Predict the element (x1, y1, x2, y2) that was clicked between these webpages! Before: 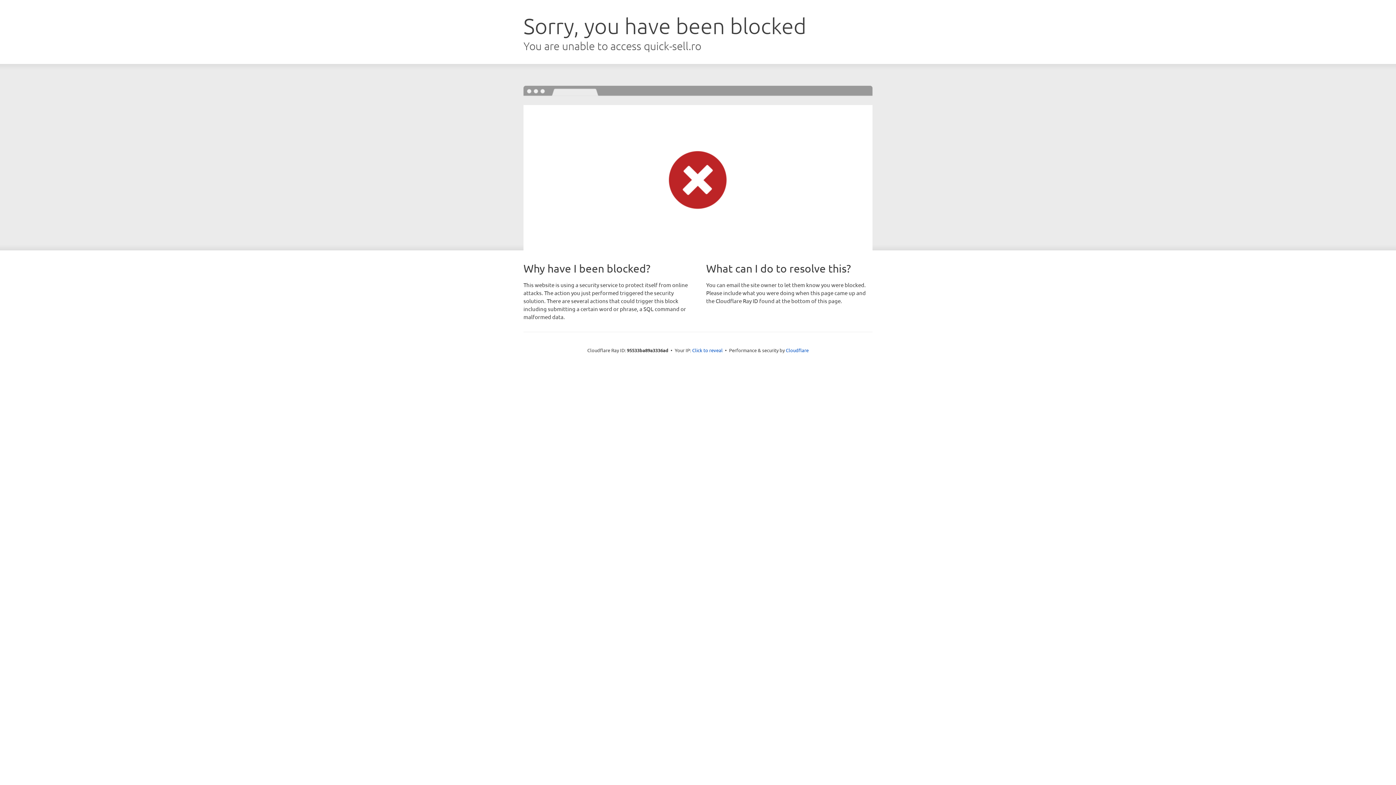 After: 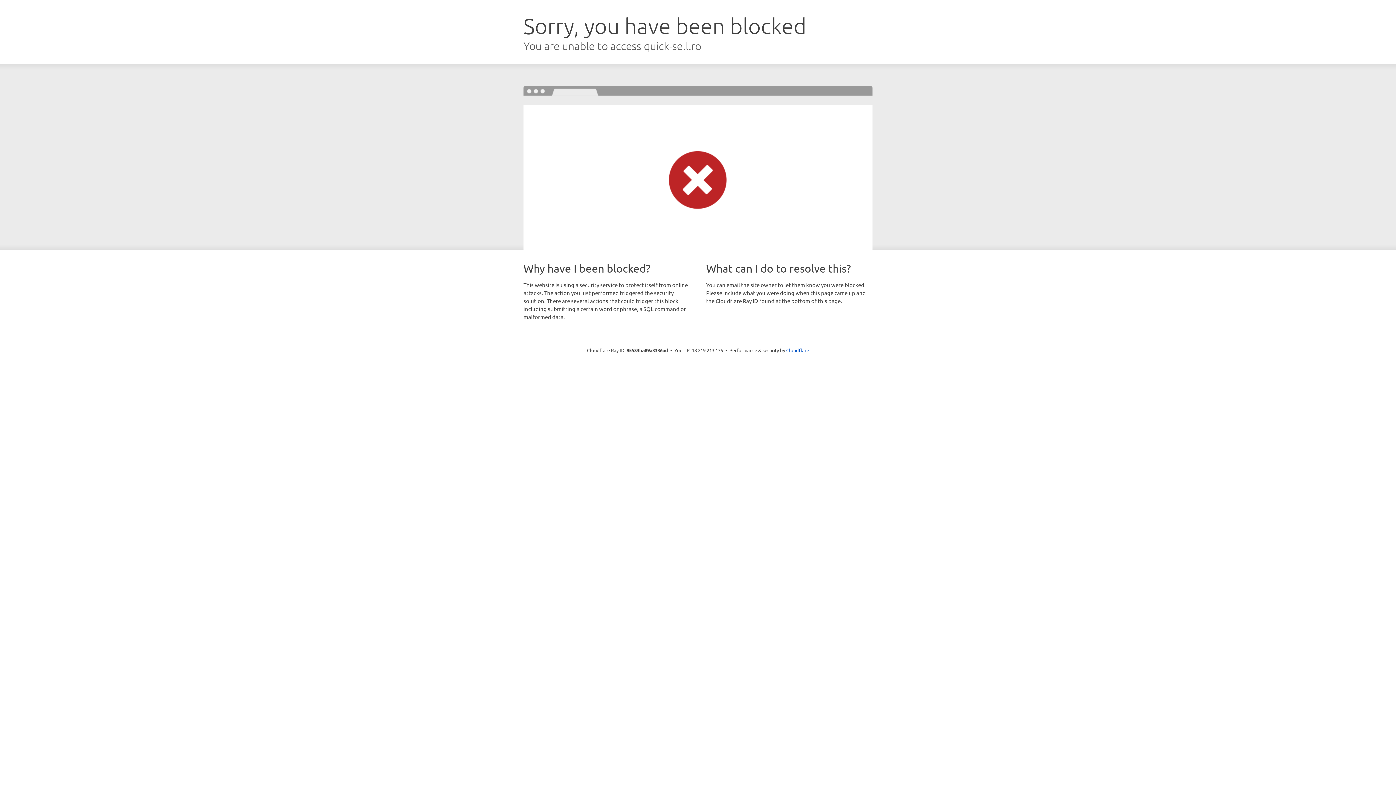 Action: label: Click to reveal bbox: (692, 346, 722, 353)